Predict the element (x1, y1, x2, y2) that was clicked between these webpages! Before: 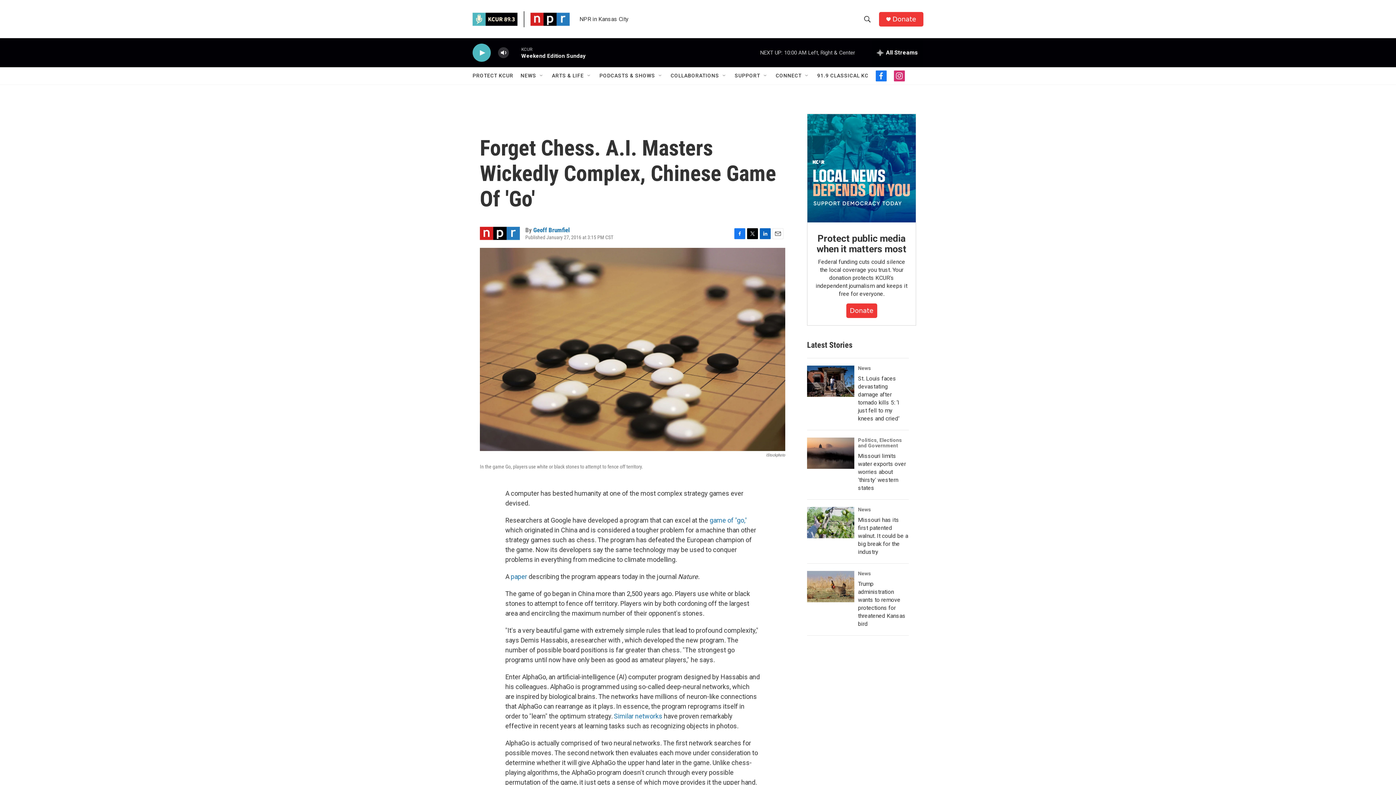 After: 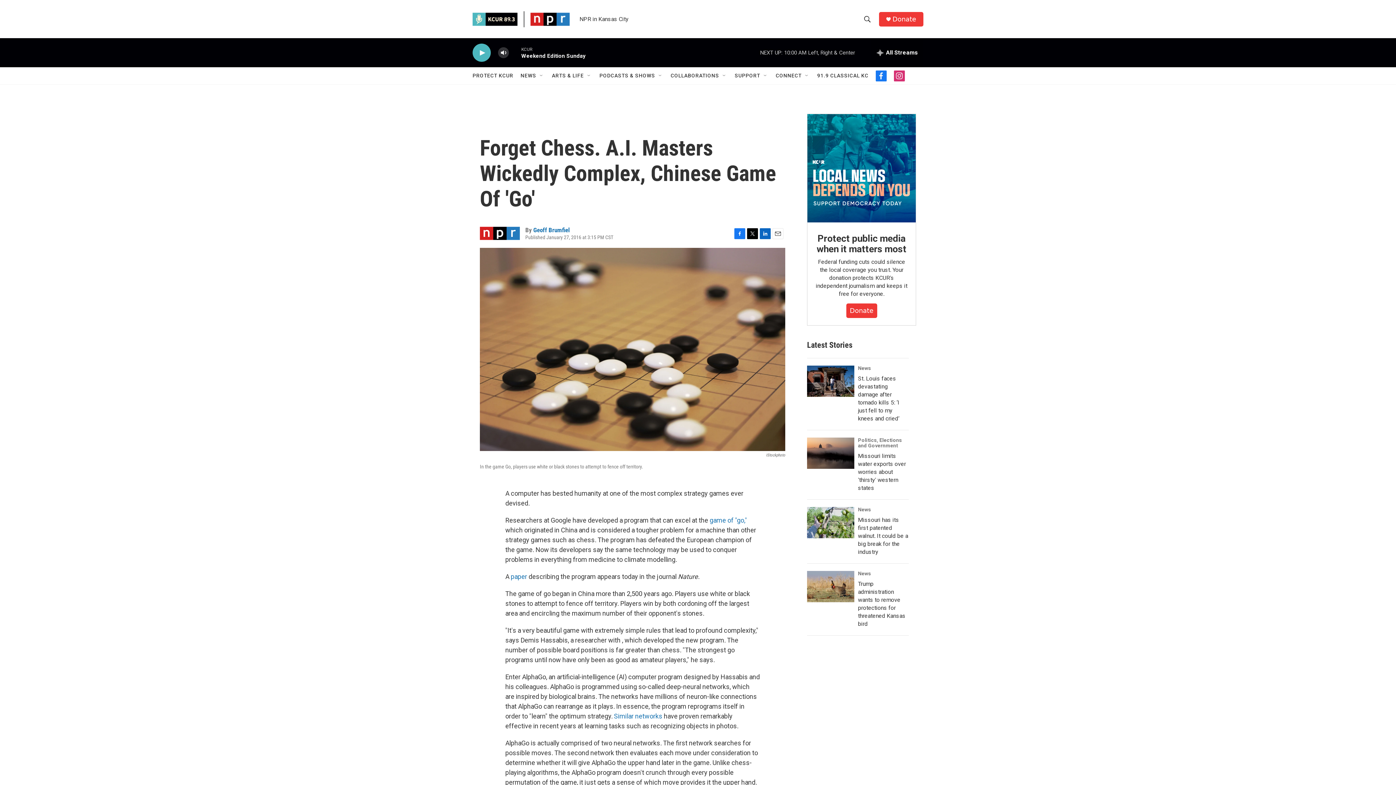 Action: bbox: (747, 228, 758, 239) label: Twitter